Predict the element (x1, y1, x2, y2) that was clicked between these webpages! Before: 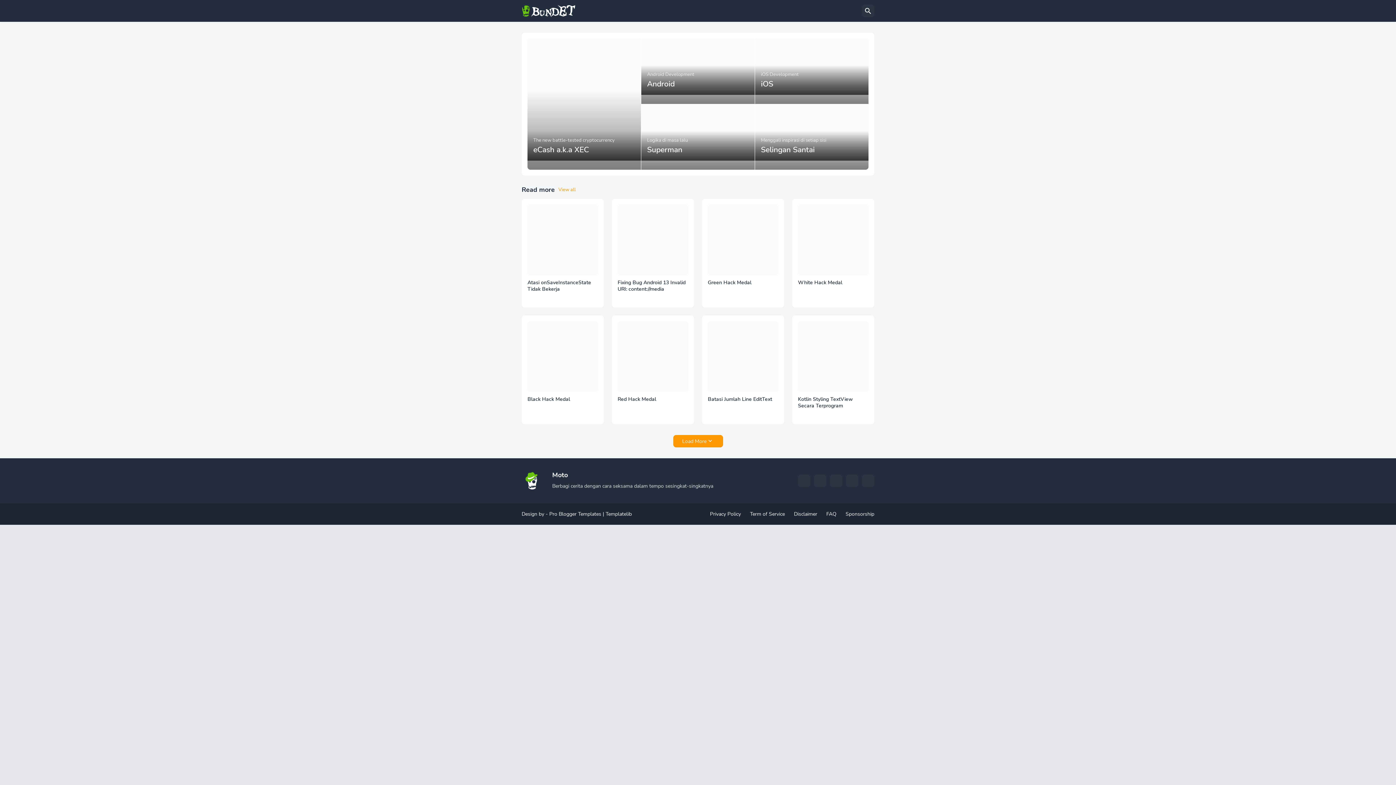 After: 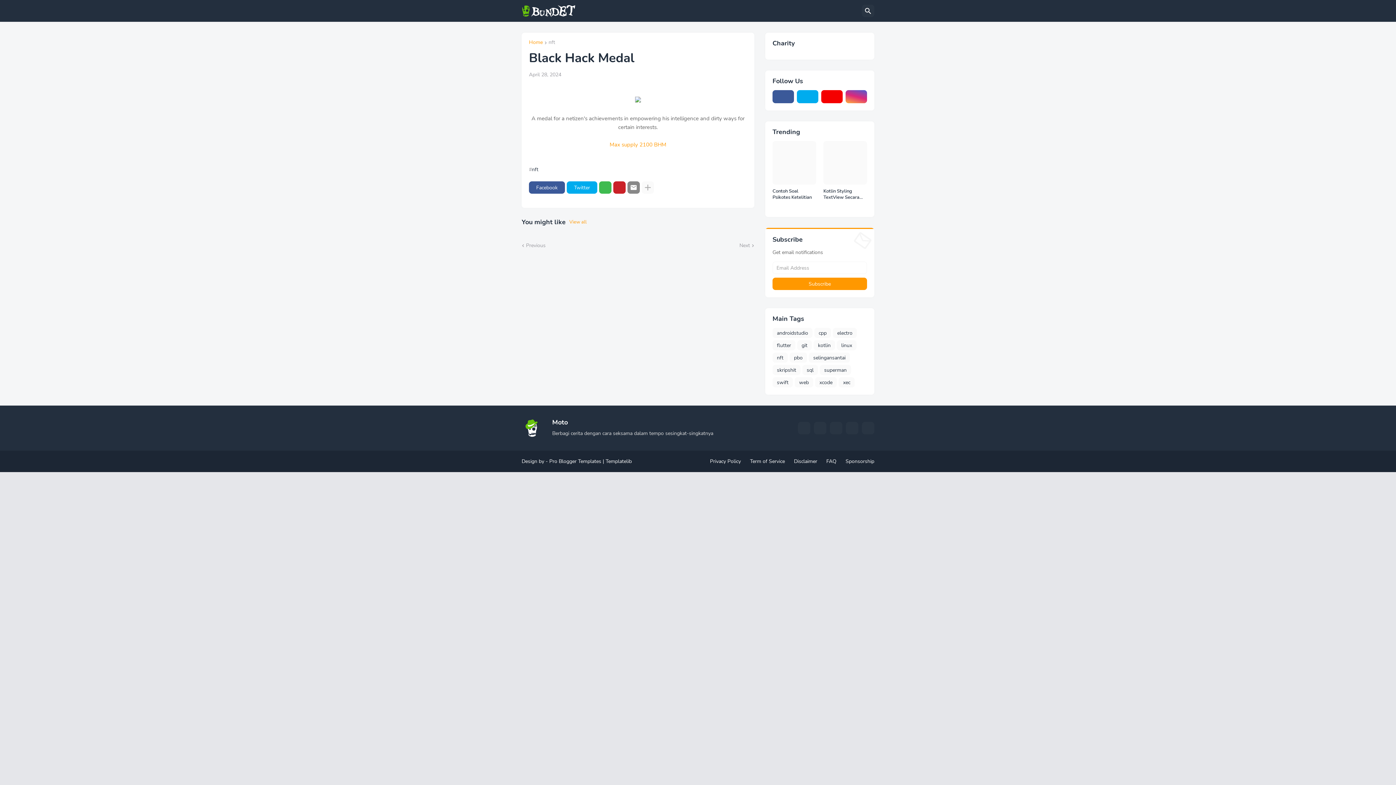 Action: bbox: (527, 321, 598, 392)